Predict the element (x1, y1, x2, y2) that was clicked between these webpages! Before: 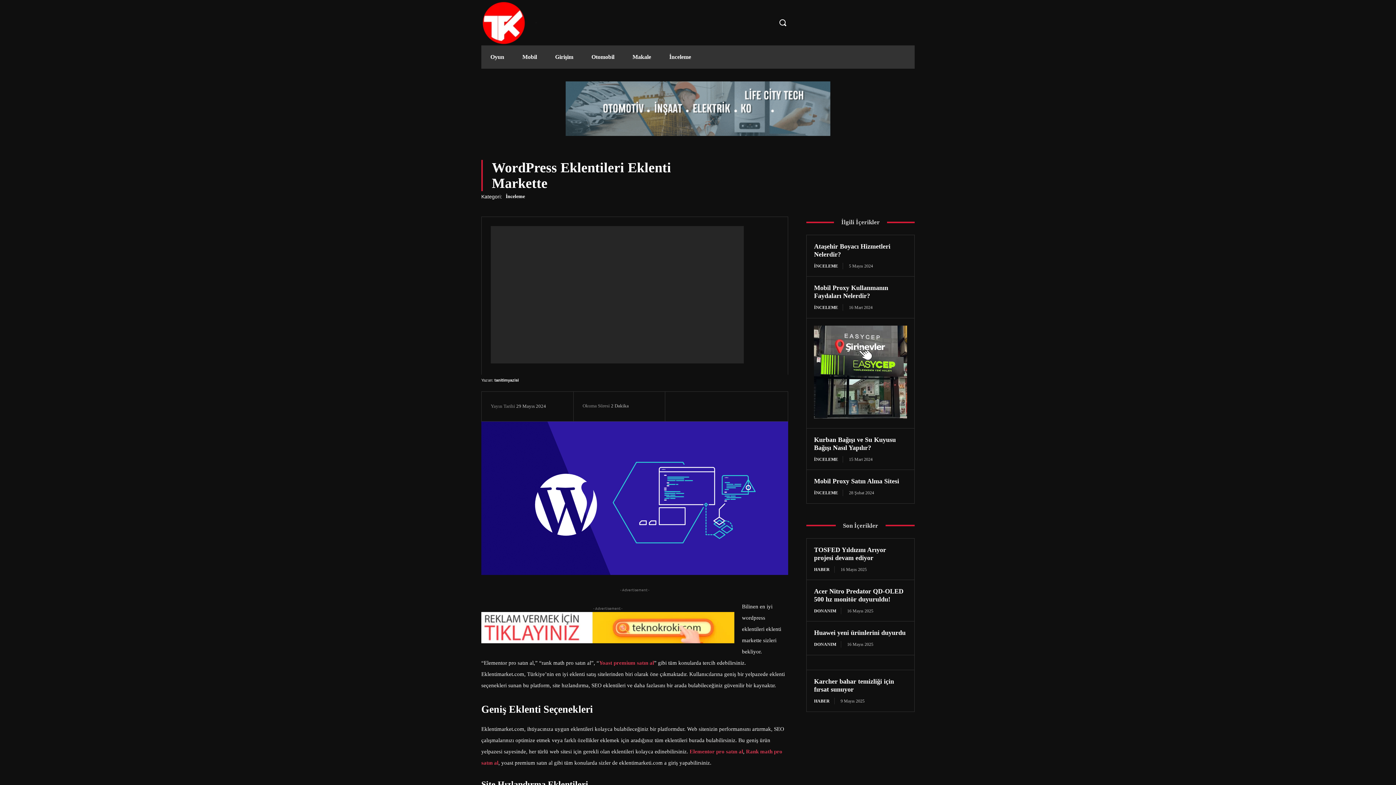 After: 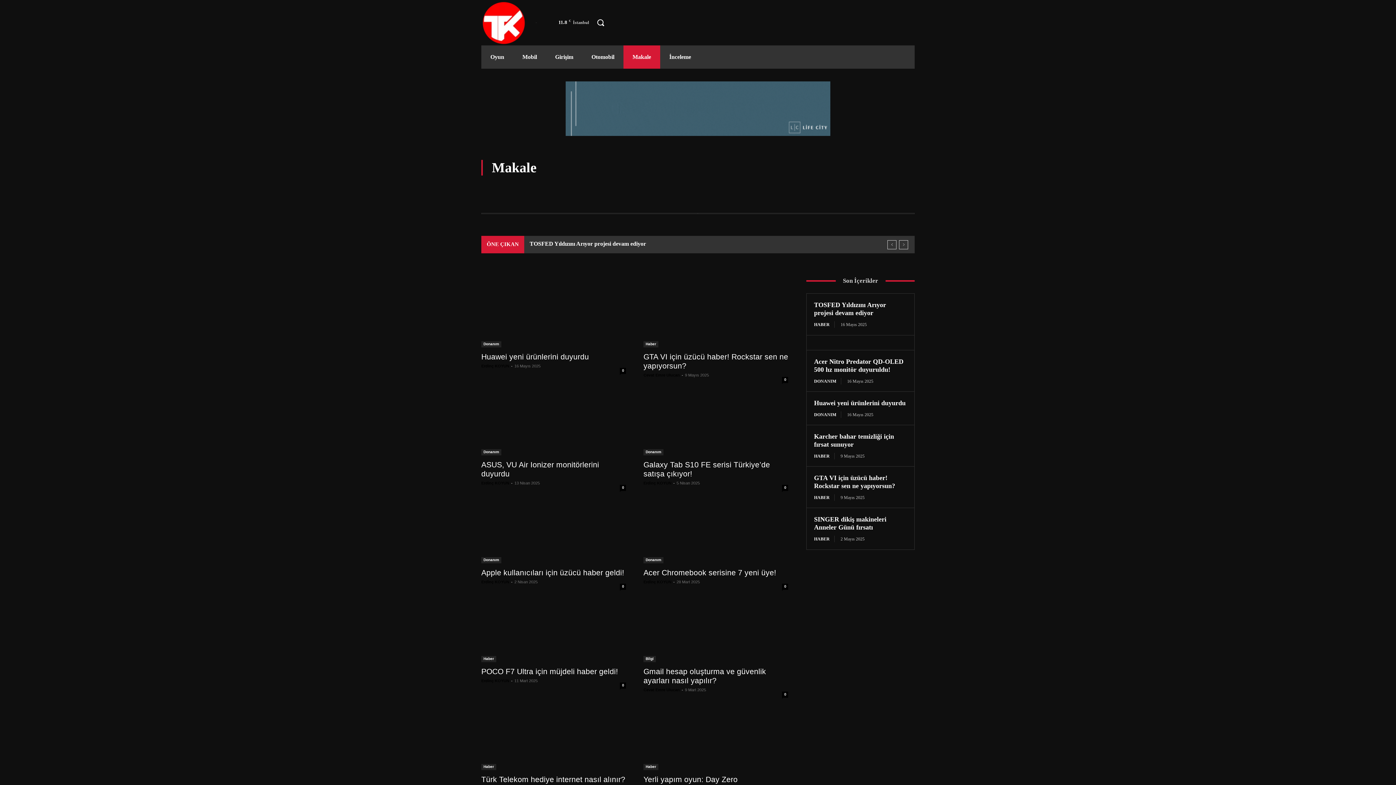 Action: label: Makale bbox: (623, 45, 660, 68)